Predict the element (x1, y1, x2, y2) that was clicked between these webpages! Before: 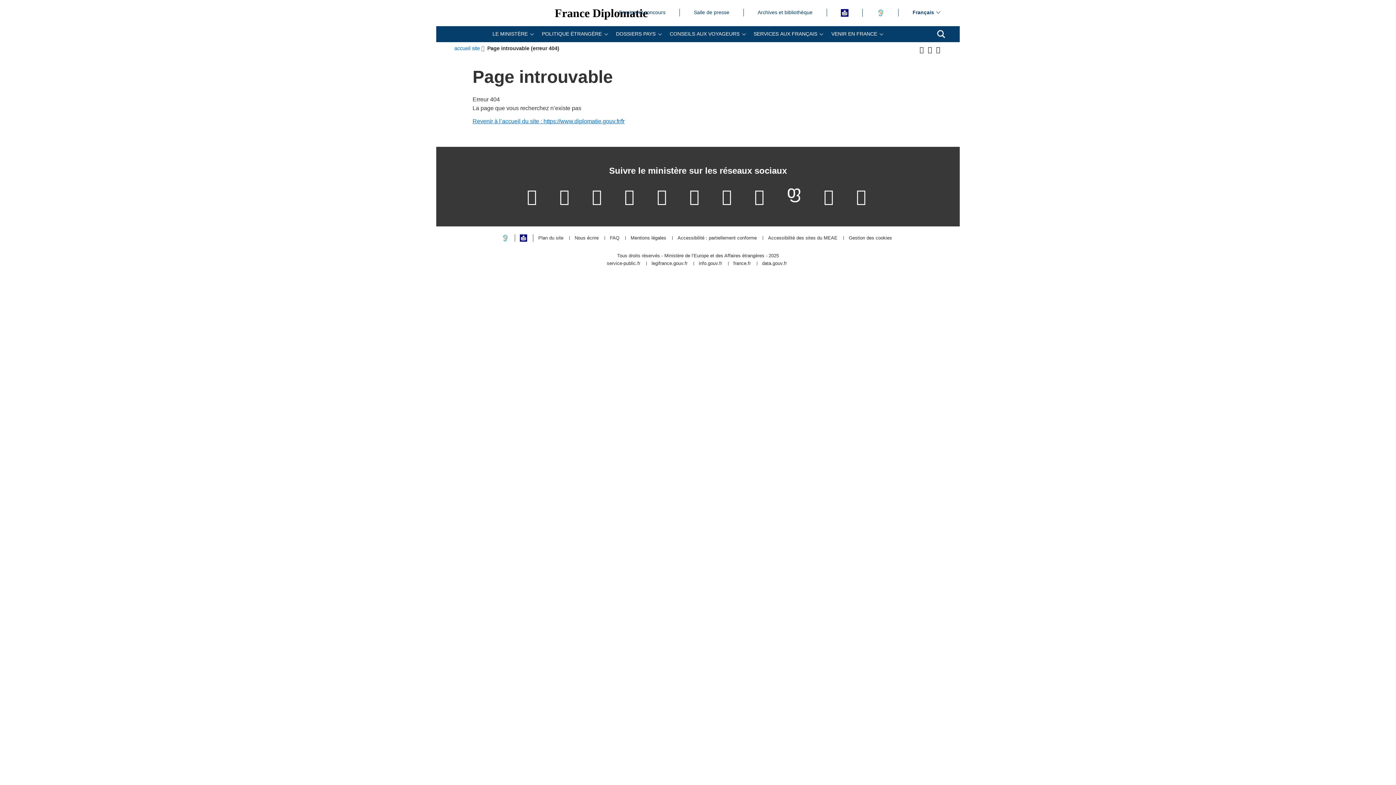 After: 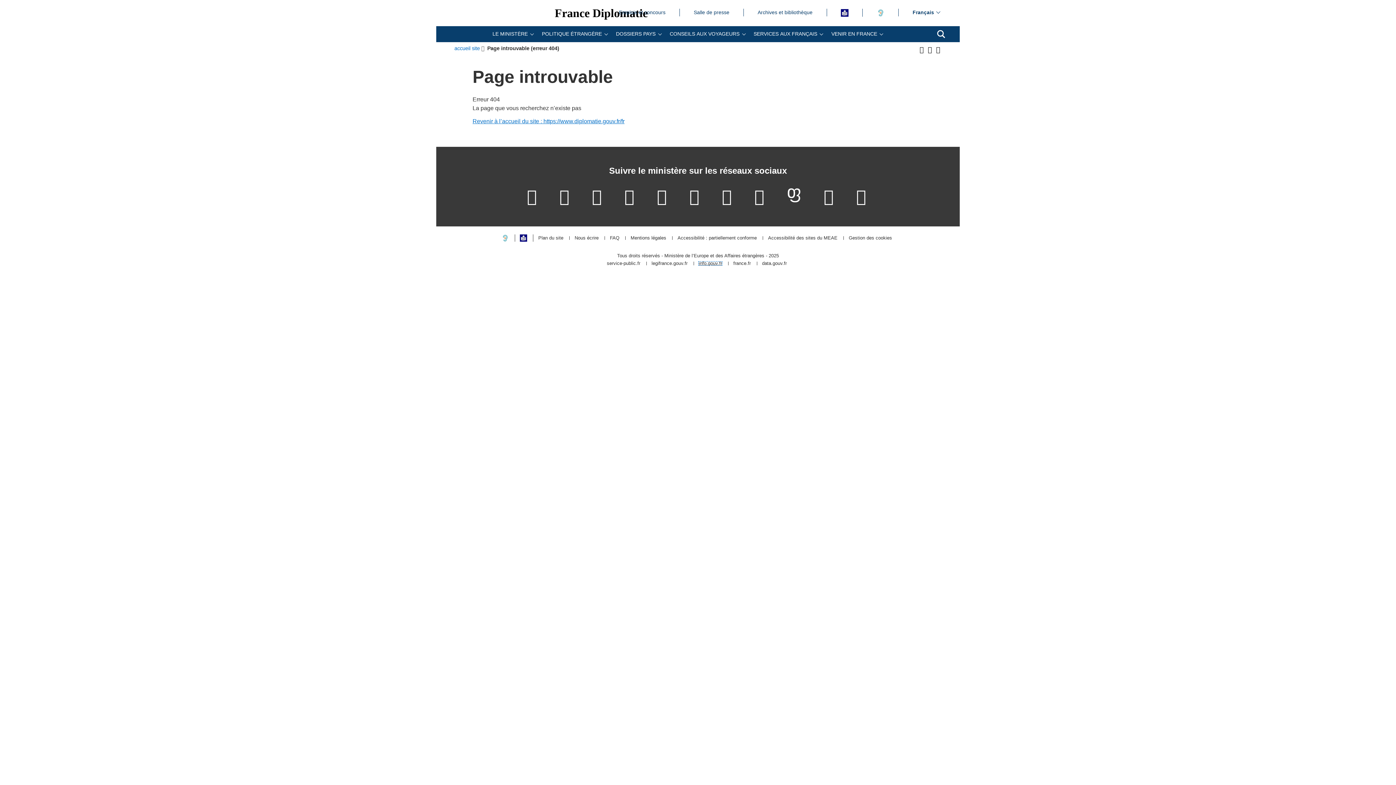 Action: bbox: (699, 261, 722, 265) label: info.gouv.fr